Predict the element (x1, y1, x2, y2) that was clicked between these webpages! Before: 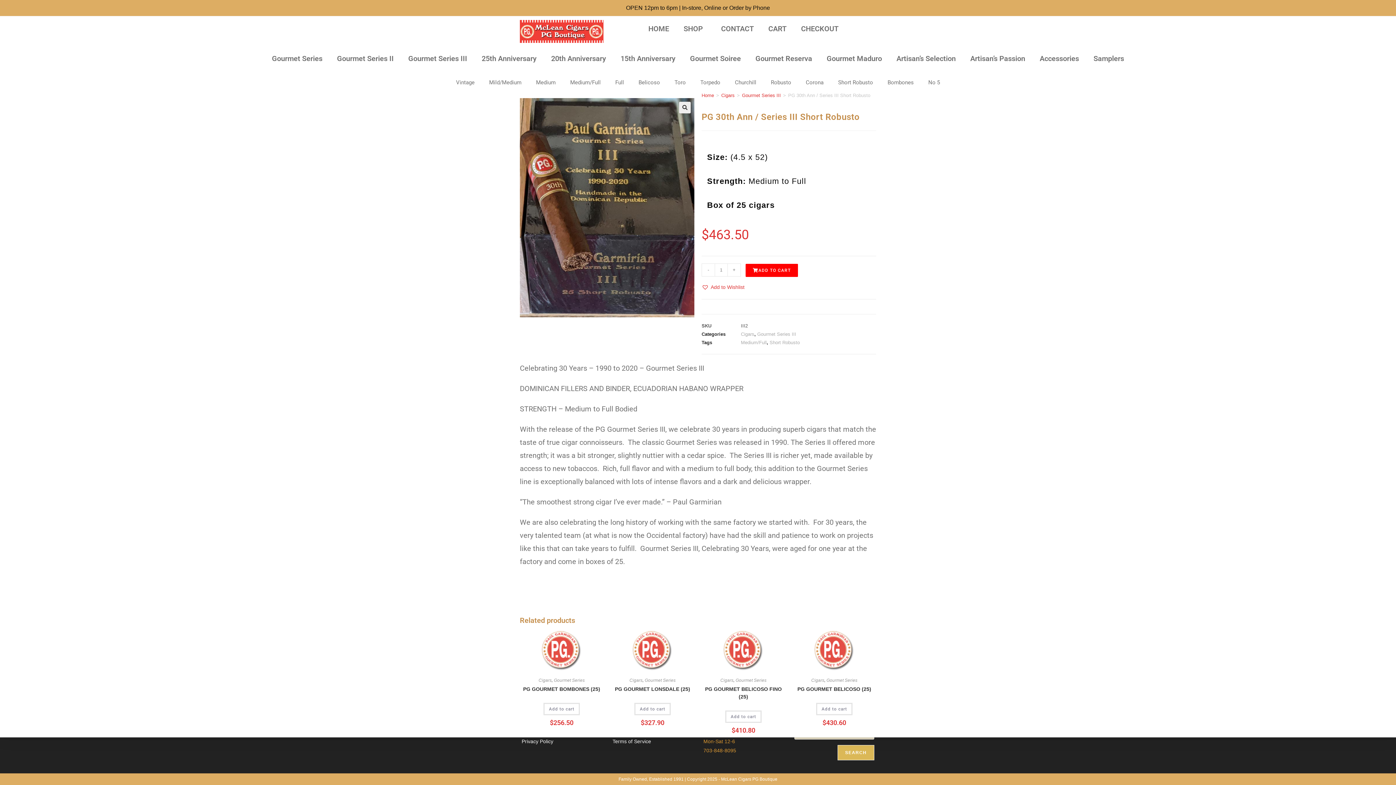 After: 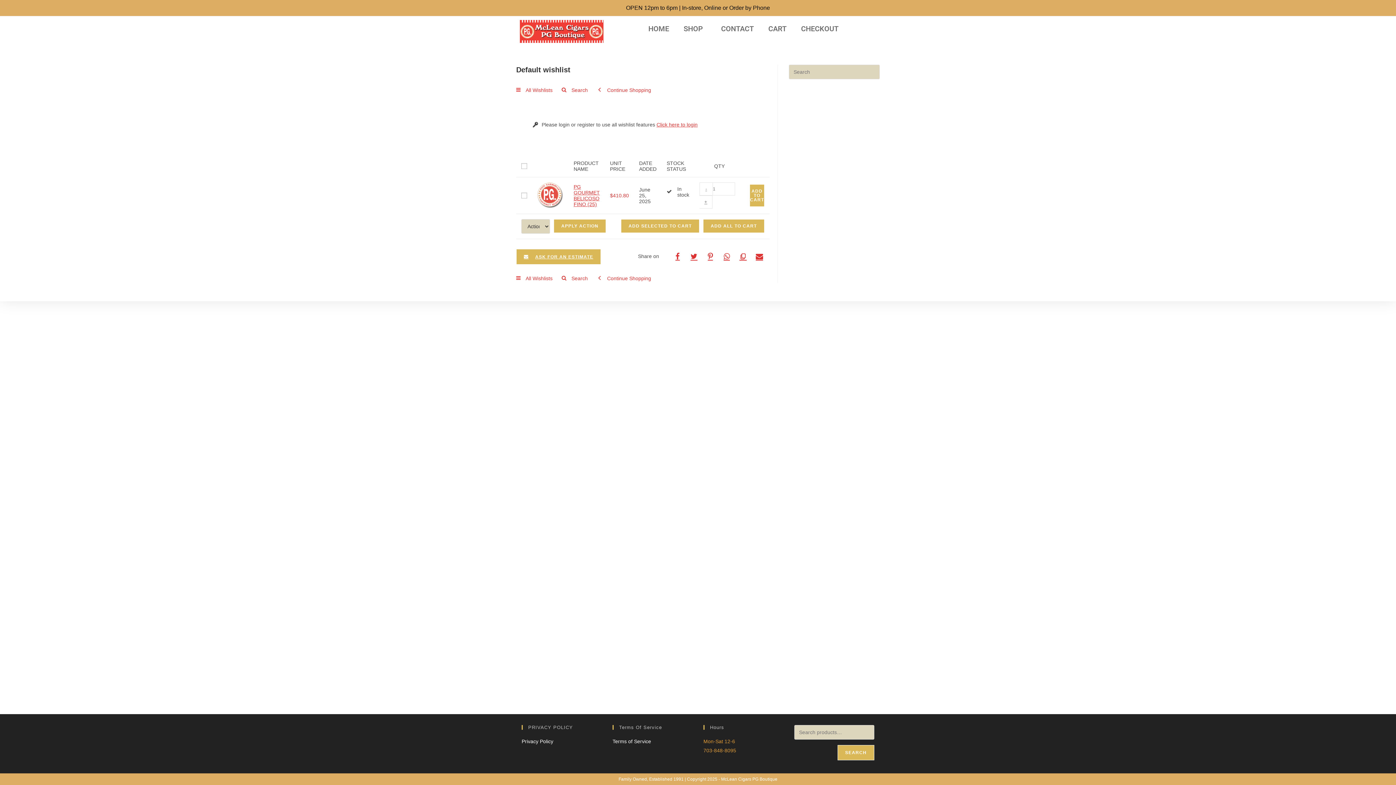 Action: bbox: (738, 634, 781, 644) label: Add to Wishlist